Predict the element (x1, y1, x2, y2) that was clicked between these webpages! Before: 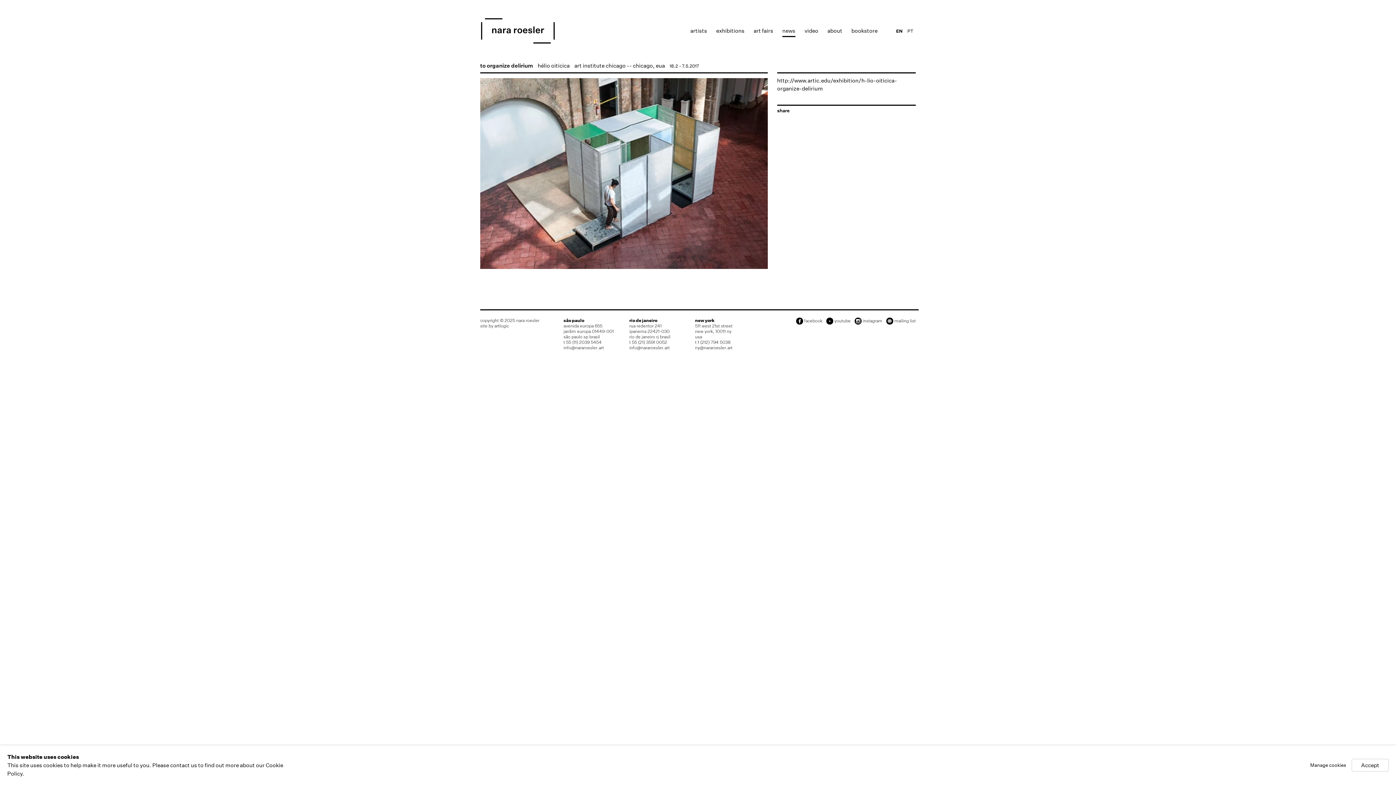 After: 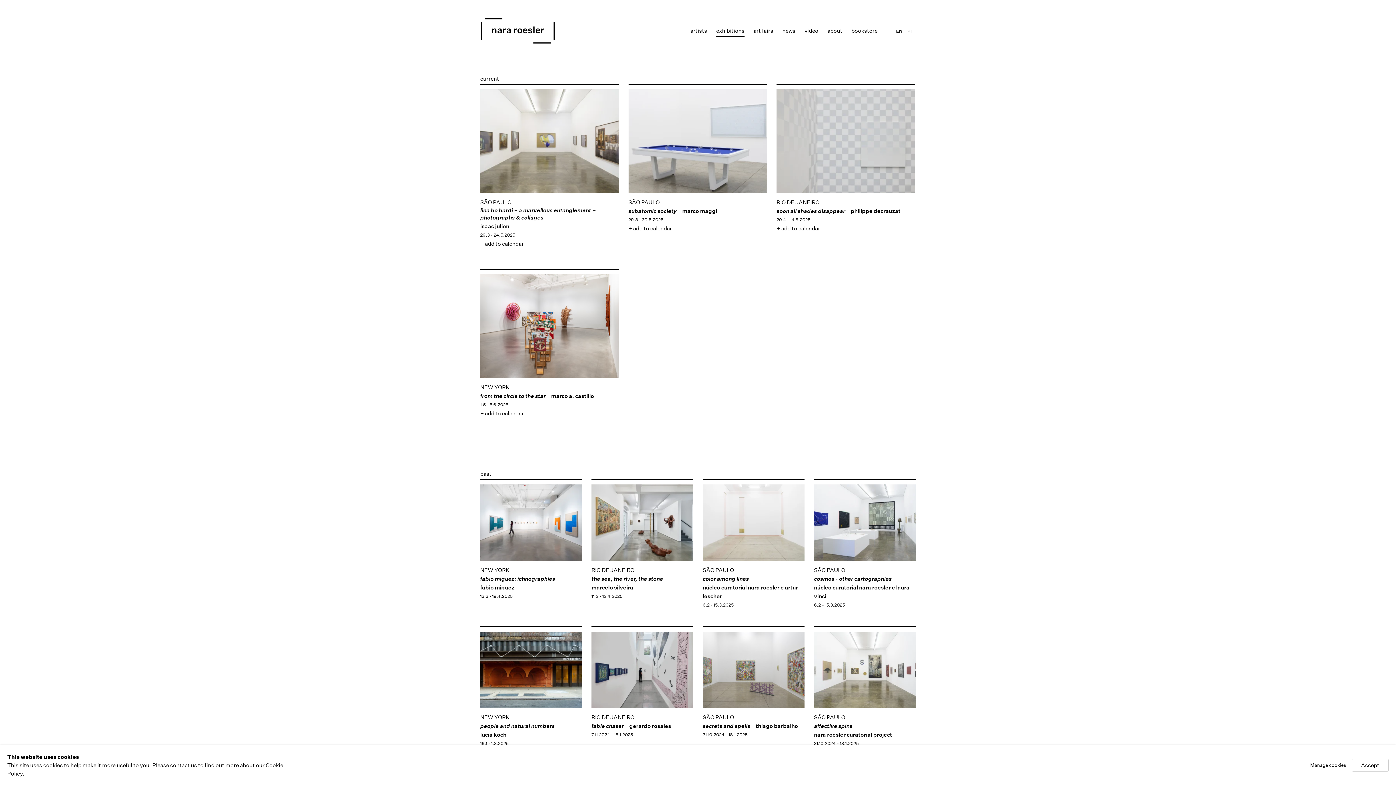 Action: bbox: (716, 26, 744, 35) label: Link to Nara Roesler Exhibitions page